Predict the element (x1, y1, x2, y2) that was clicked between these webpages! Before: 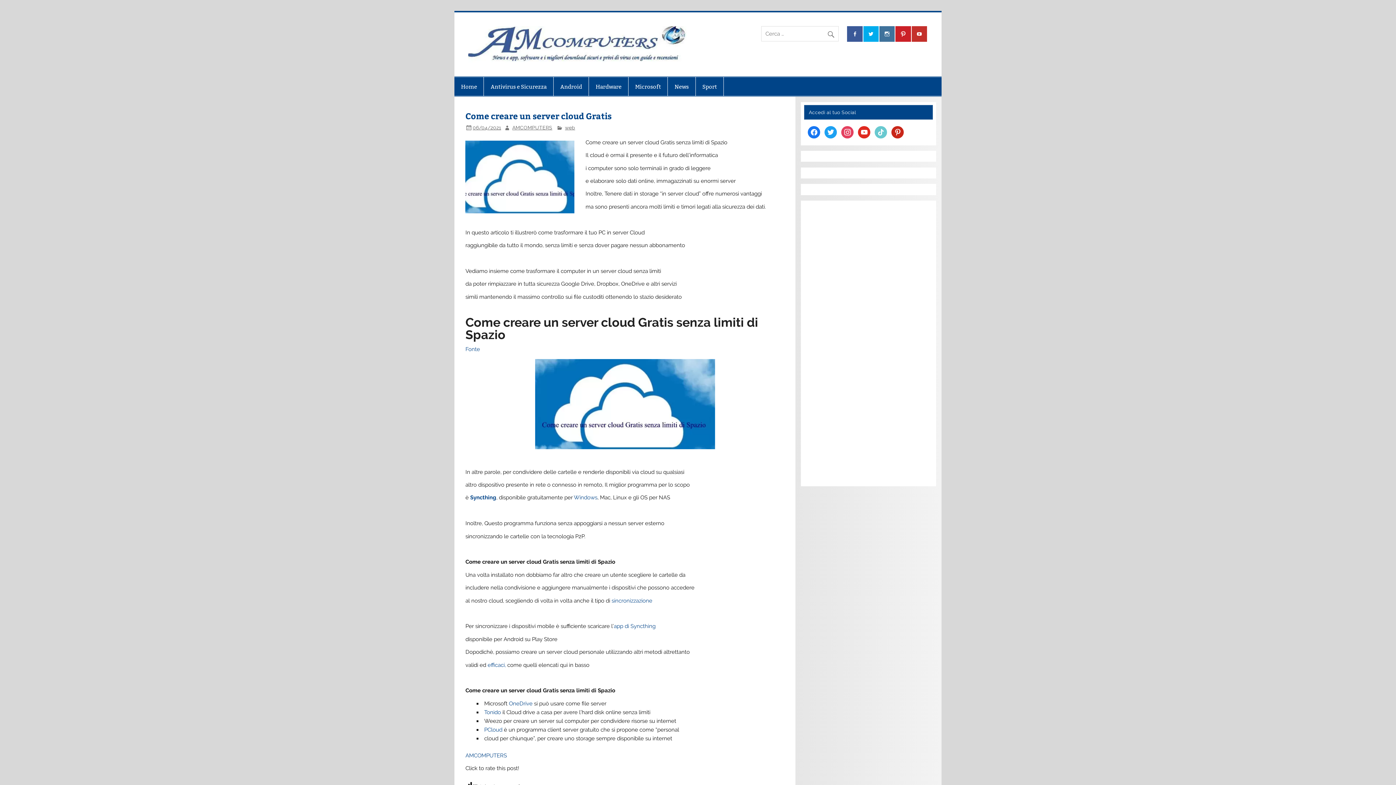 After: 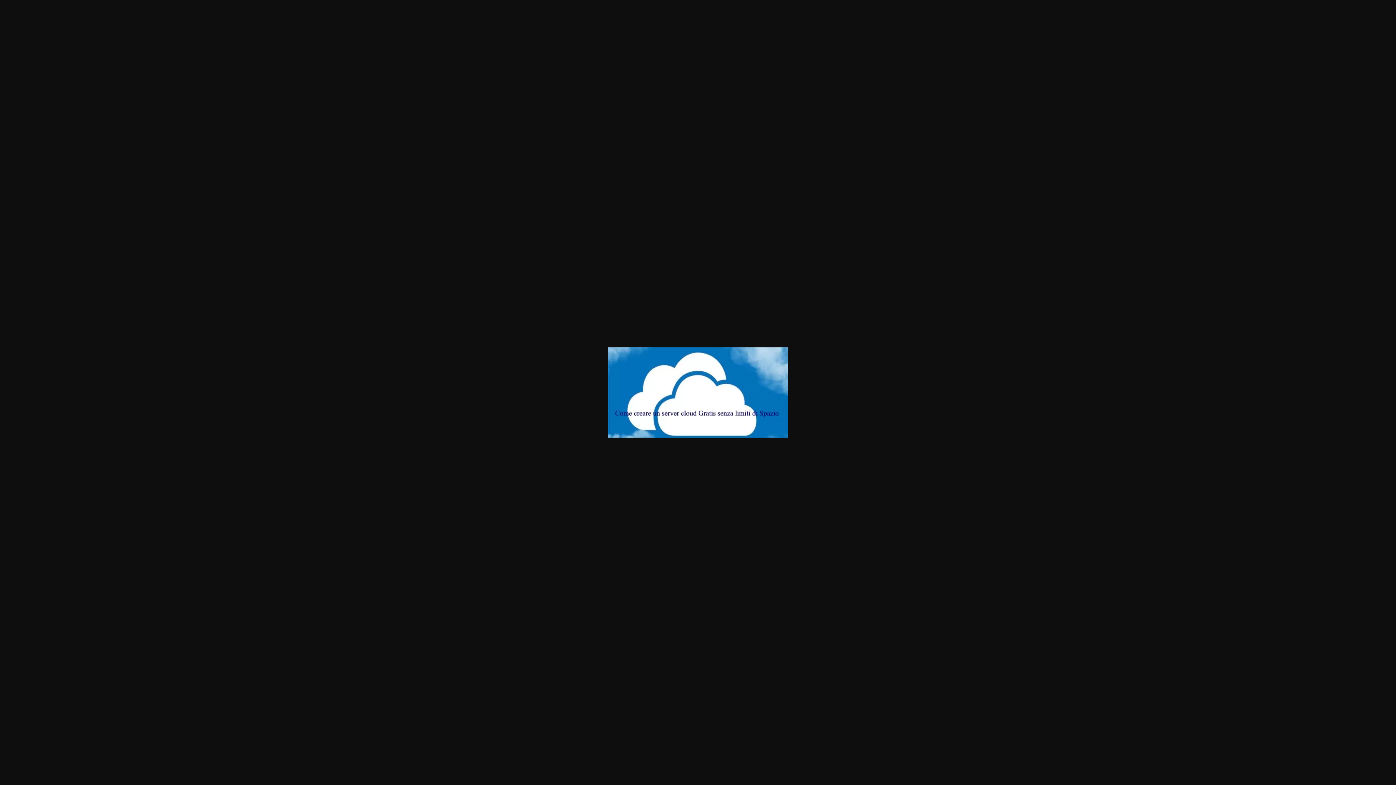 Action: bbox: (465, 359, 784, 449)